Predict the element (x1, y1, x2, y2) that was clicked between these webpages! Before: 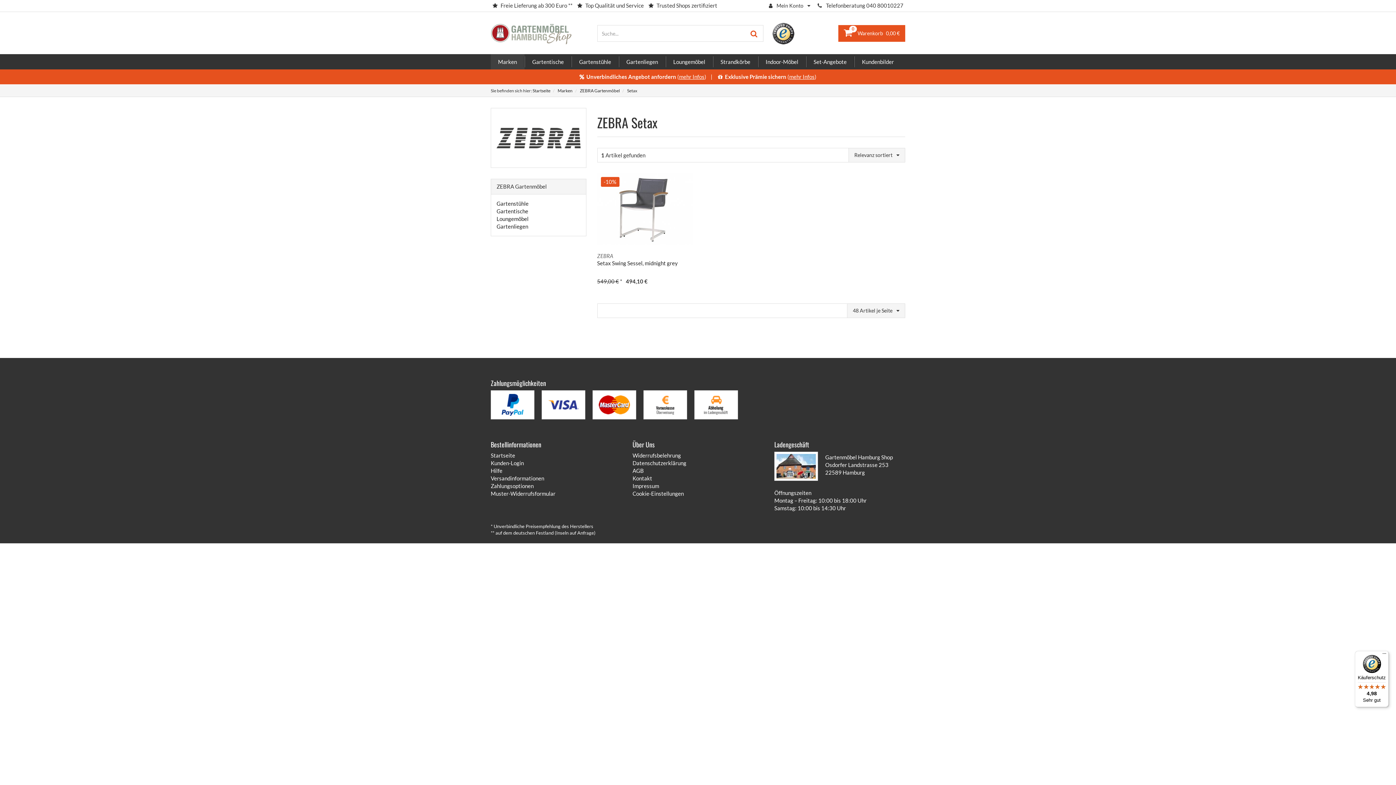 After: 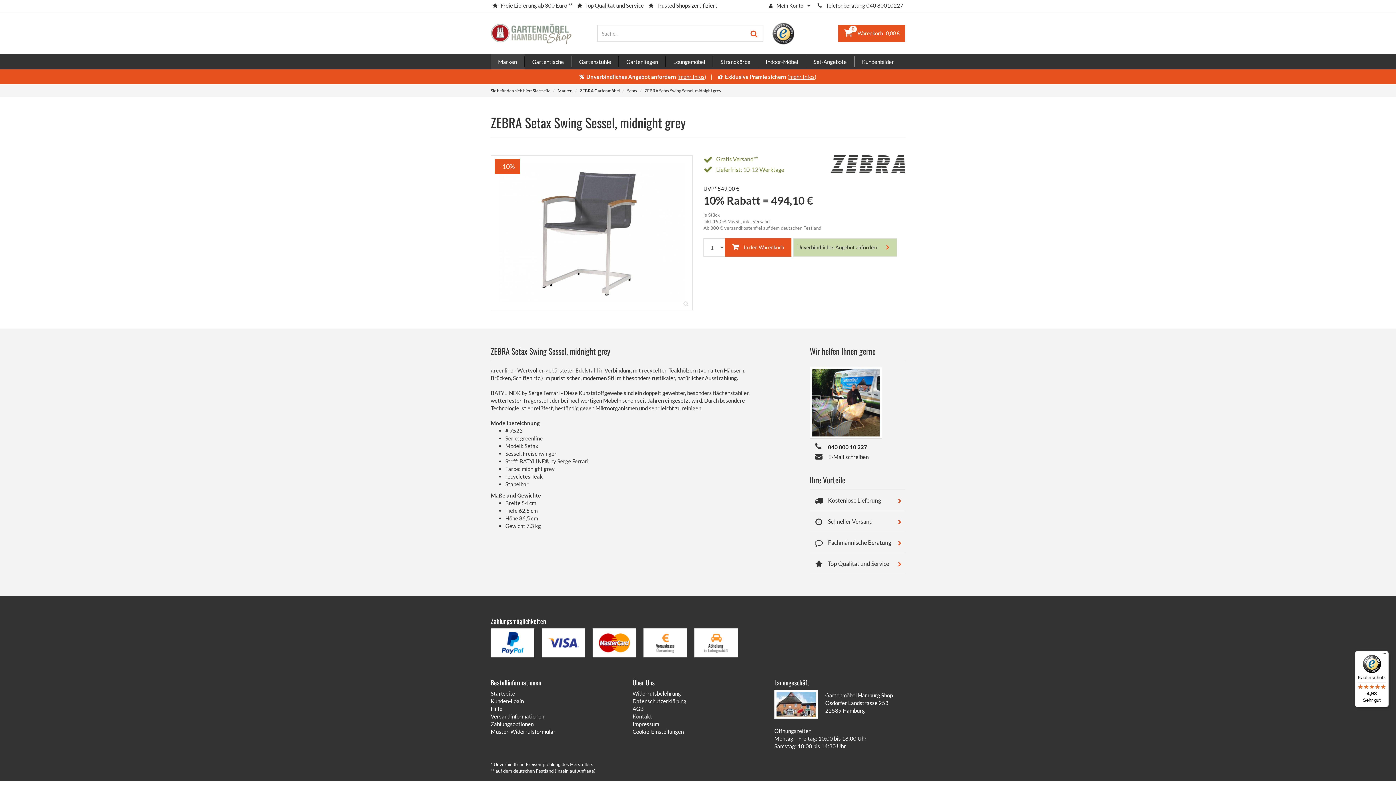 Action: label: -10% bbox: (597, 173, 692, 245)